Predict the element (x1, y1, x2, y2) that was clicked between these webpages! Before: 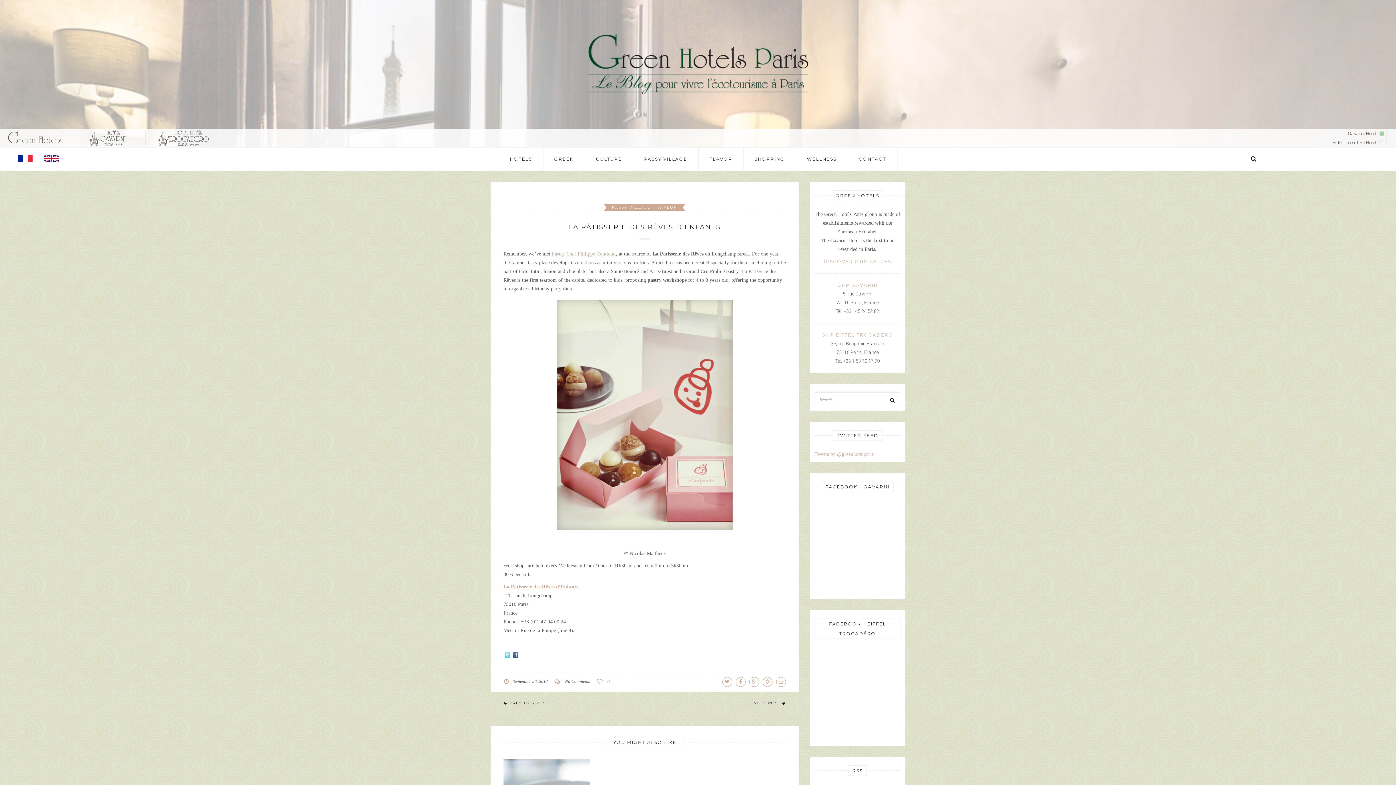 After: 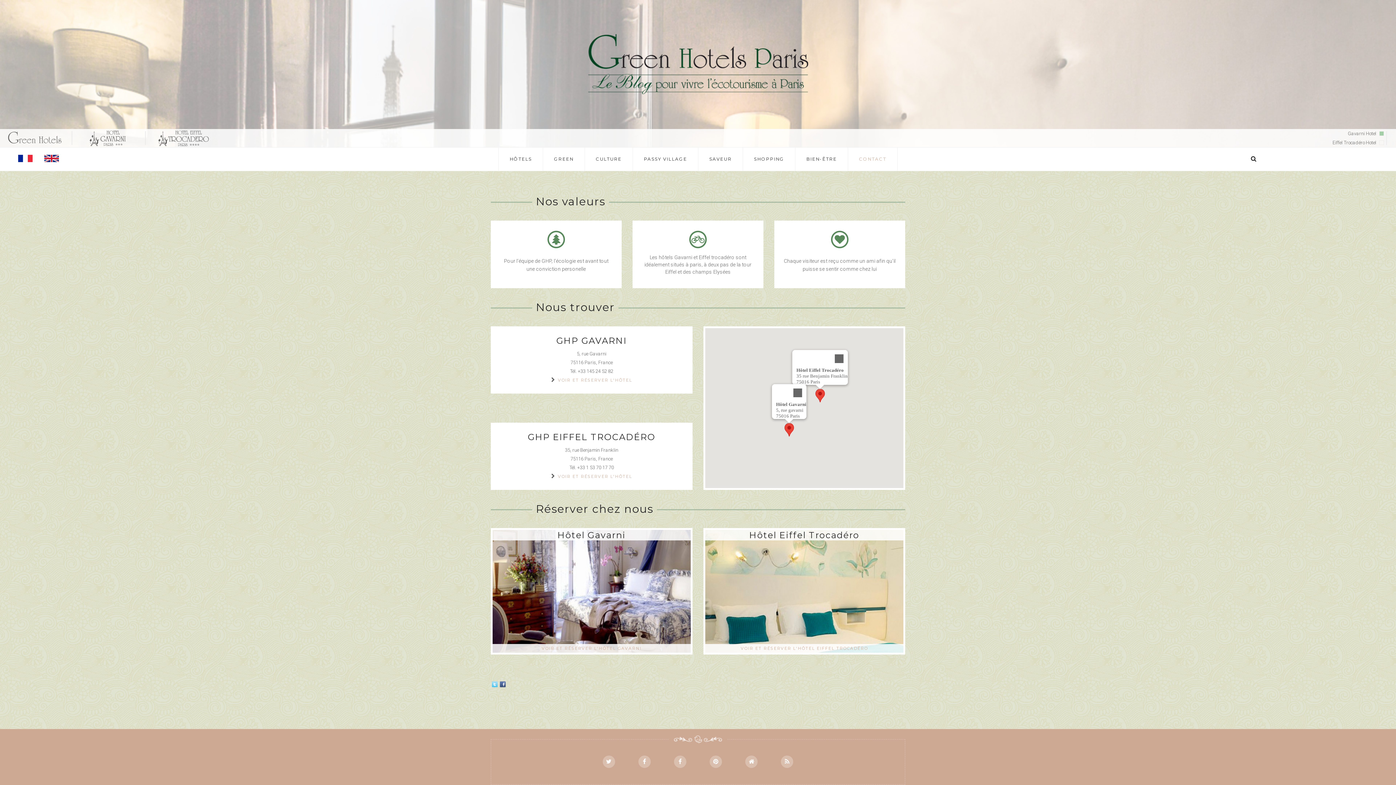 Action: bbox: (823, 258, 891, 264) label: DISCOVER OUR VALUES